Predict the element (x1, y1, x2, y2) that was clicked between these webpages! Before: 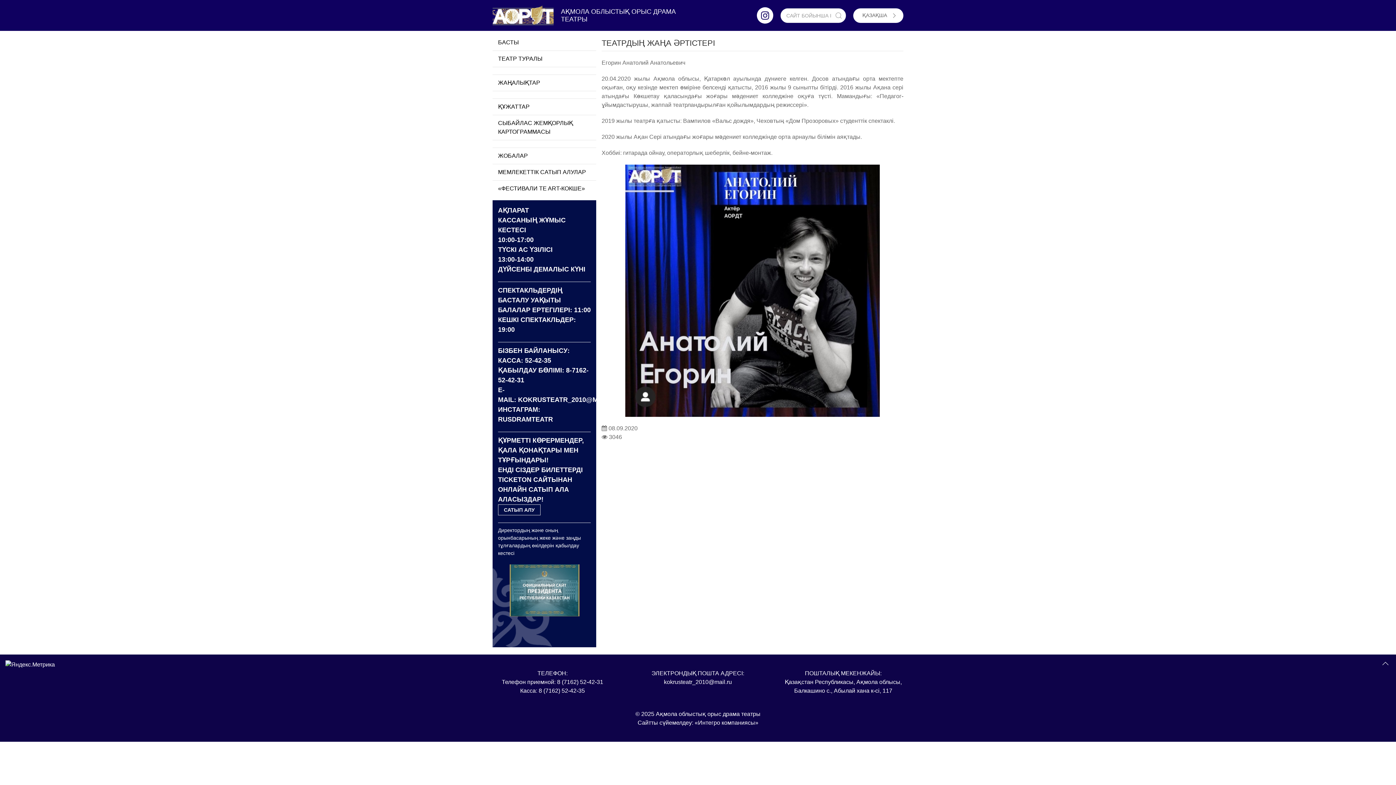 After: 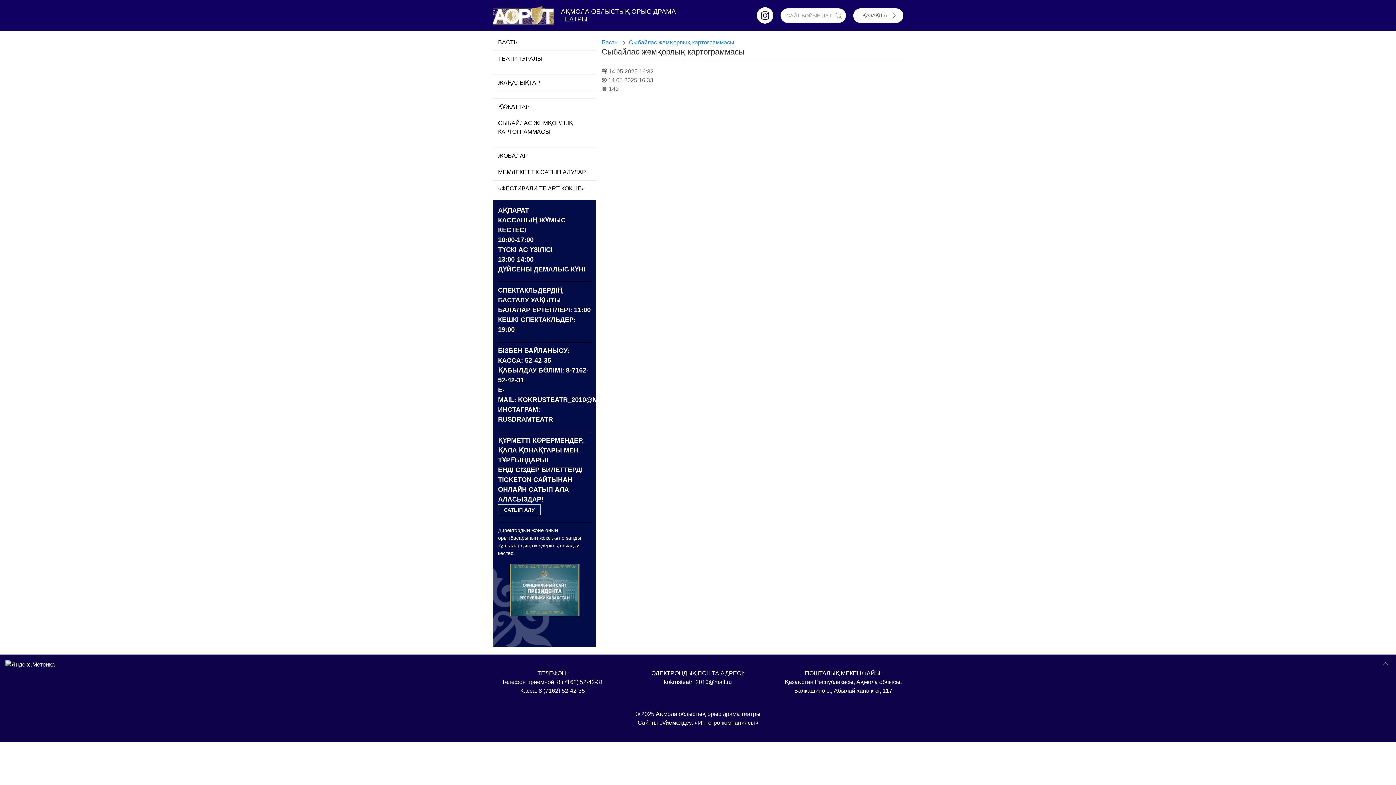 Action: label: СЫБАЙЛАС ЖЕМҚОРЛЫҚ КАРТОГРАММАСЫ bbox: (492, 118, 596, 136)